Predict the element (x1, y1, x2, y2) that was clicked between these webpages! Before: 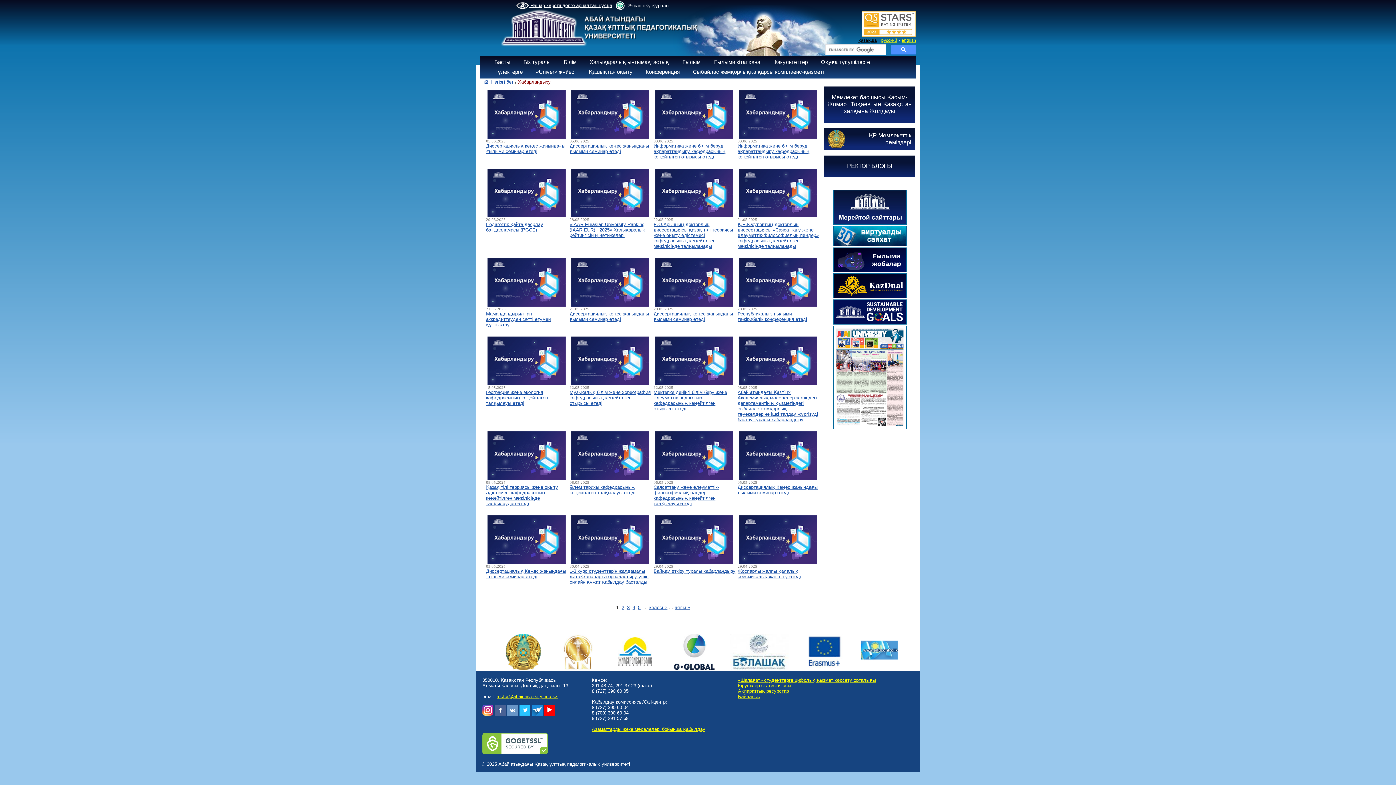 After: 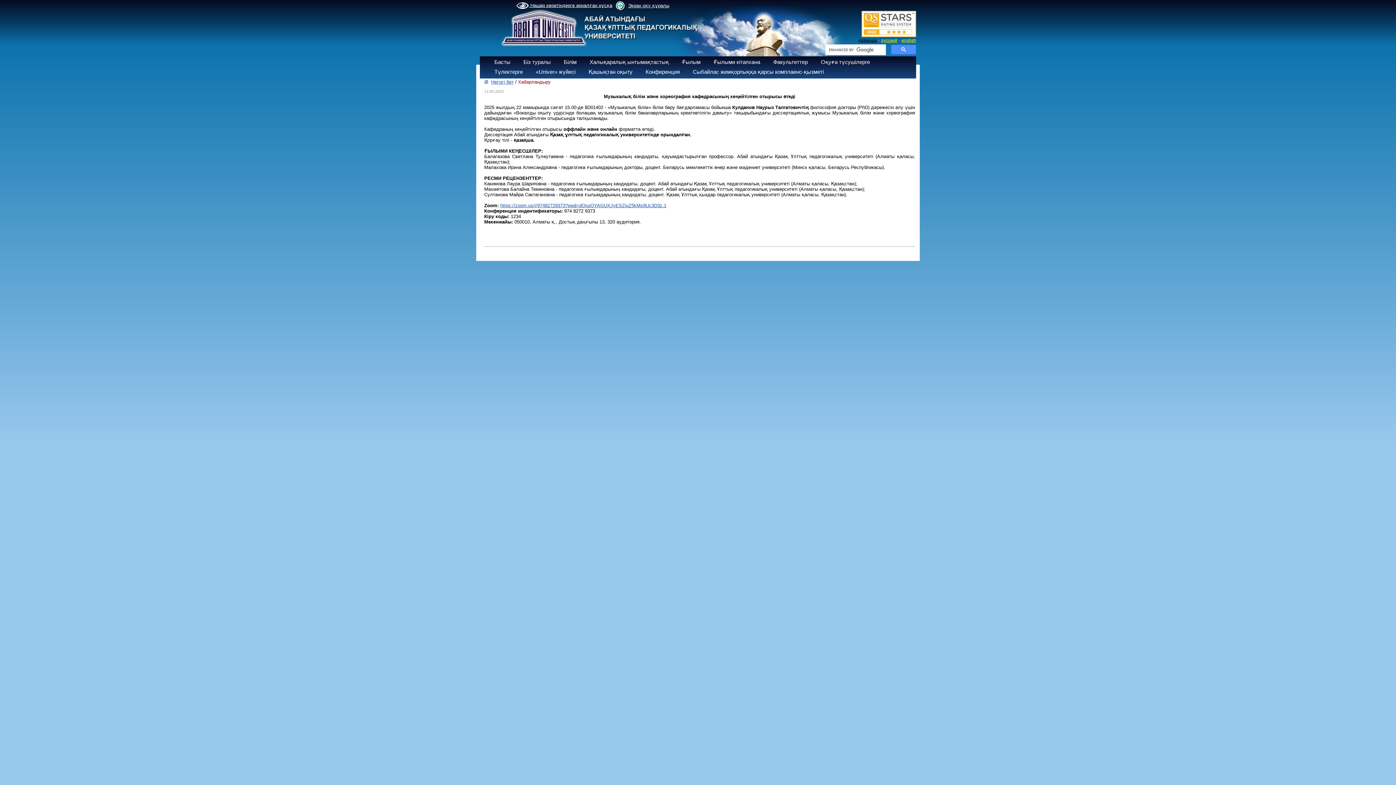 Action: bbox: (569, 389, 650, 406) label: Музыкалық білім және хореография кафедрасының кеңейтілген отырысы өтеді